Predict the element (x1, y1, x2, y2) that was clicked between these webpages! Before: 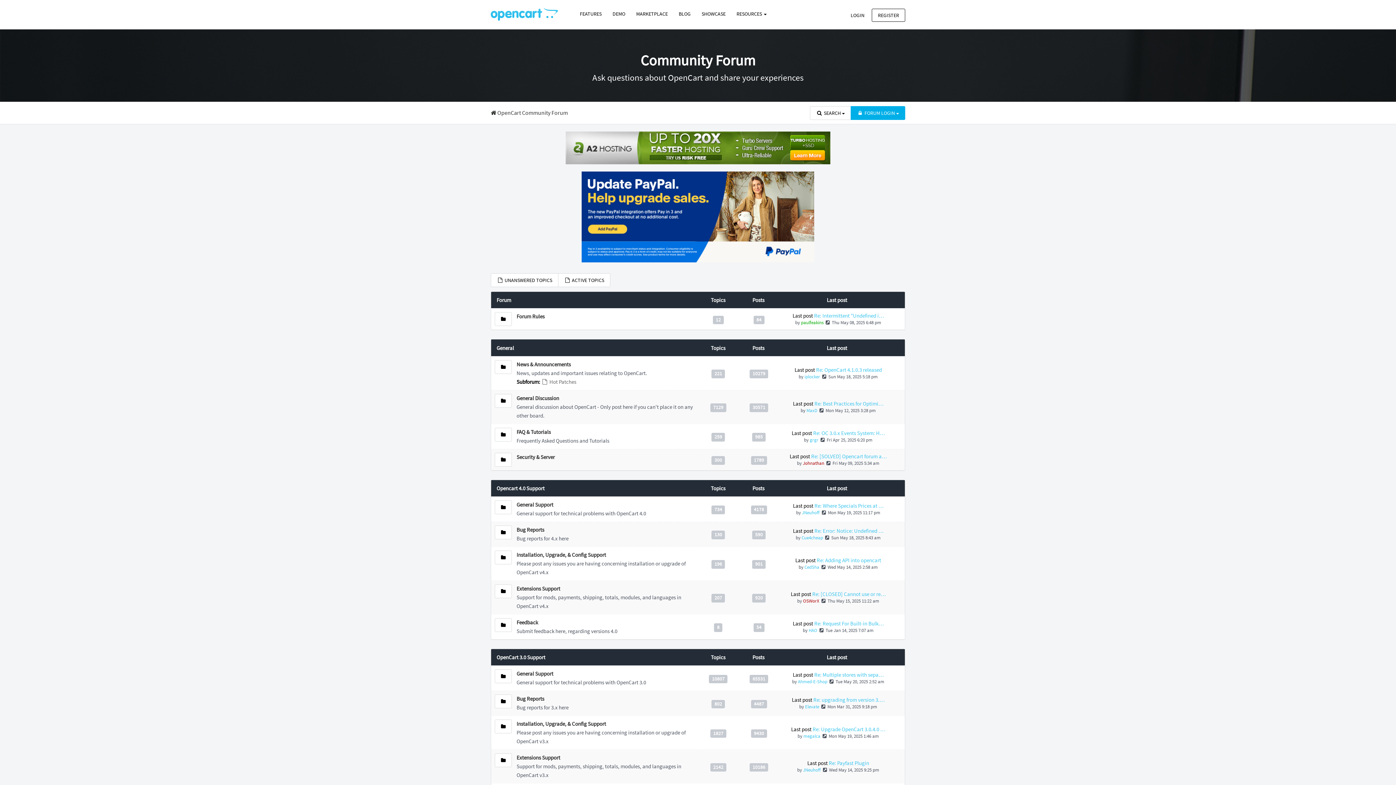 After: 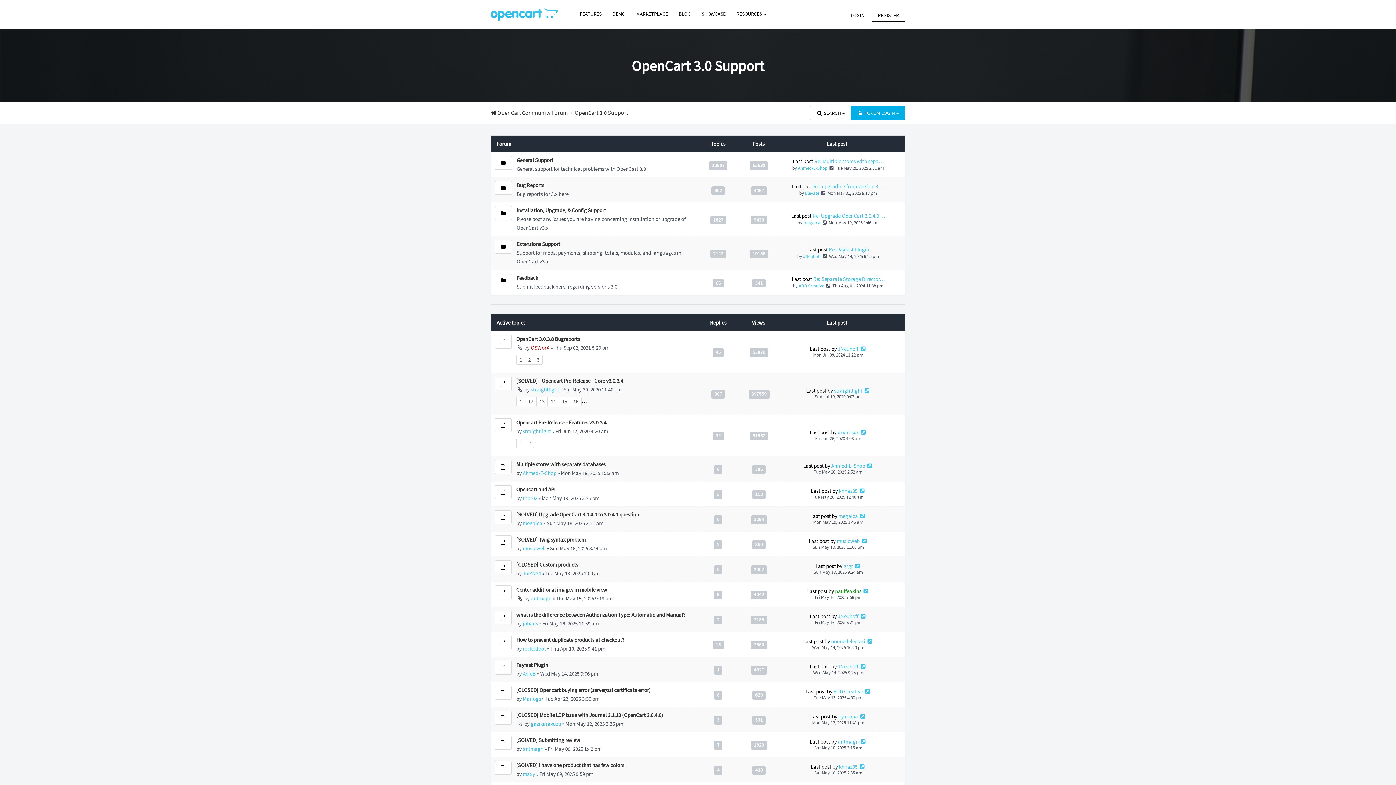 Action: label: OpenCart 3.0 Support bbox: (496, 653, 698, 662)